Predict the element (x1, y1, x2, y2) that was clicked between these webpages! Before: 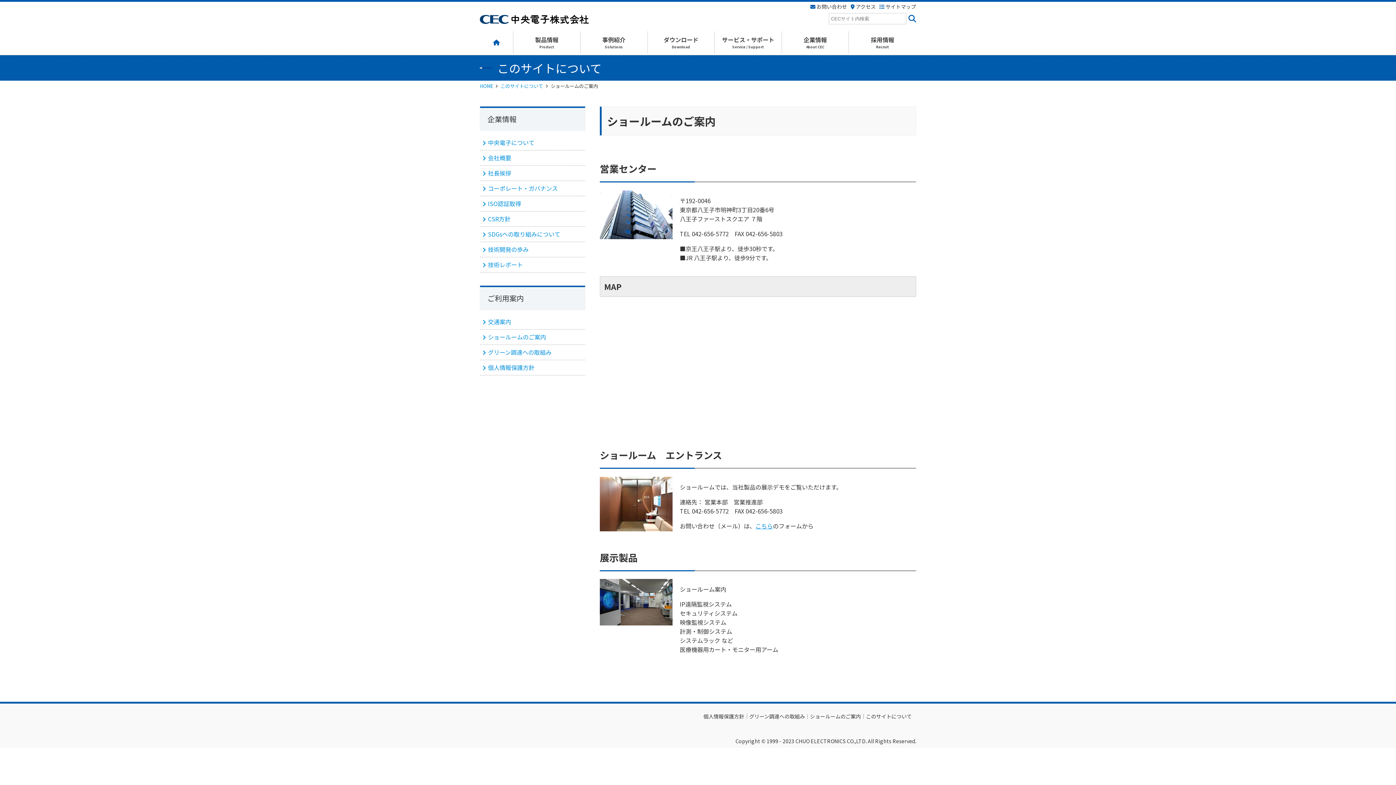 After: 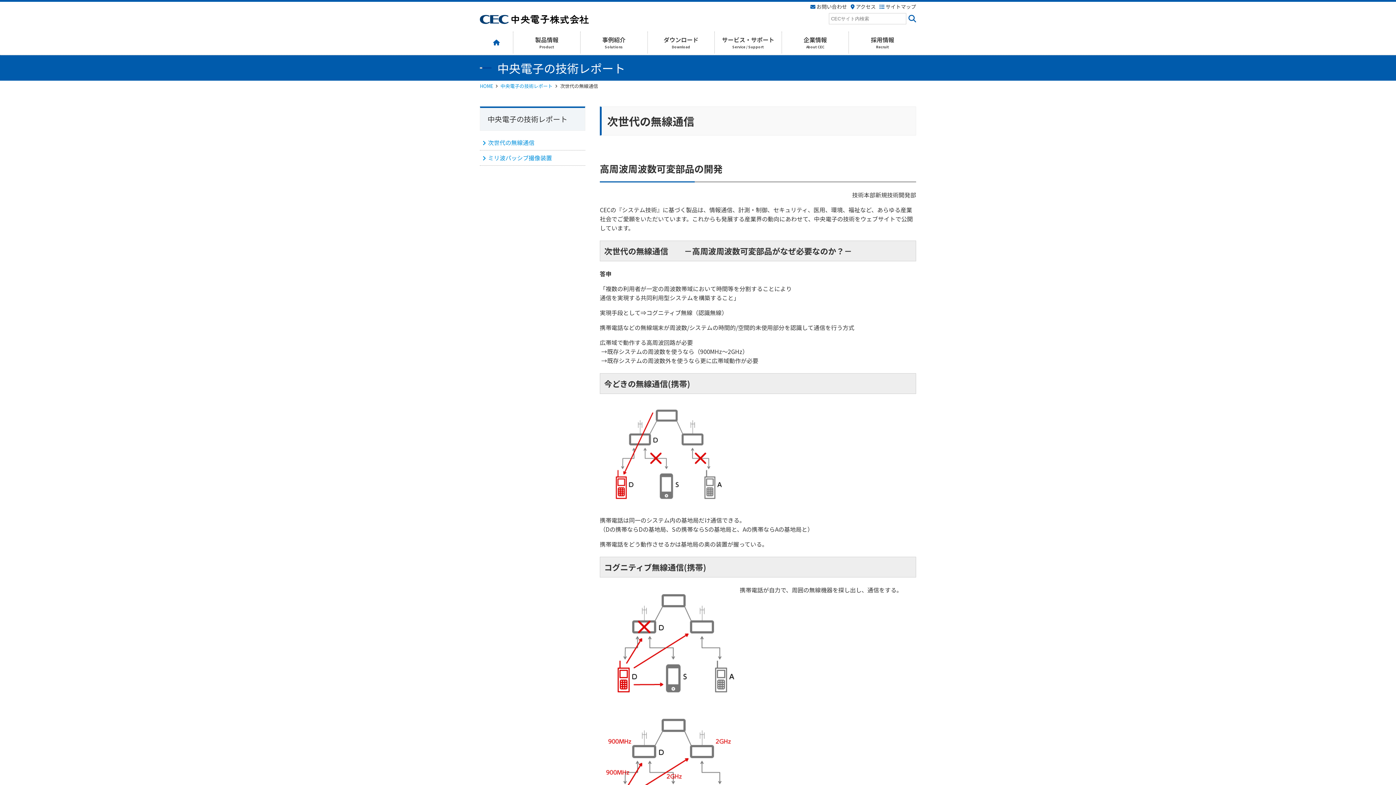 Action: bbox: (480, 257, 585, 272) label: 技術レポート